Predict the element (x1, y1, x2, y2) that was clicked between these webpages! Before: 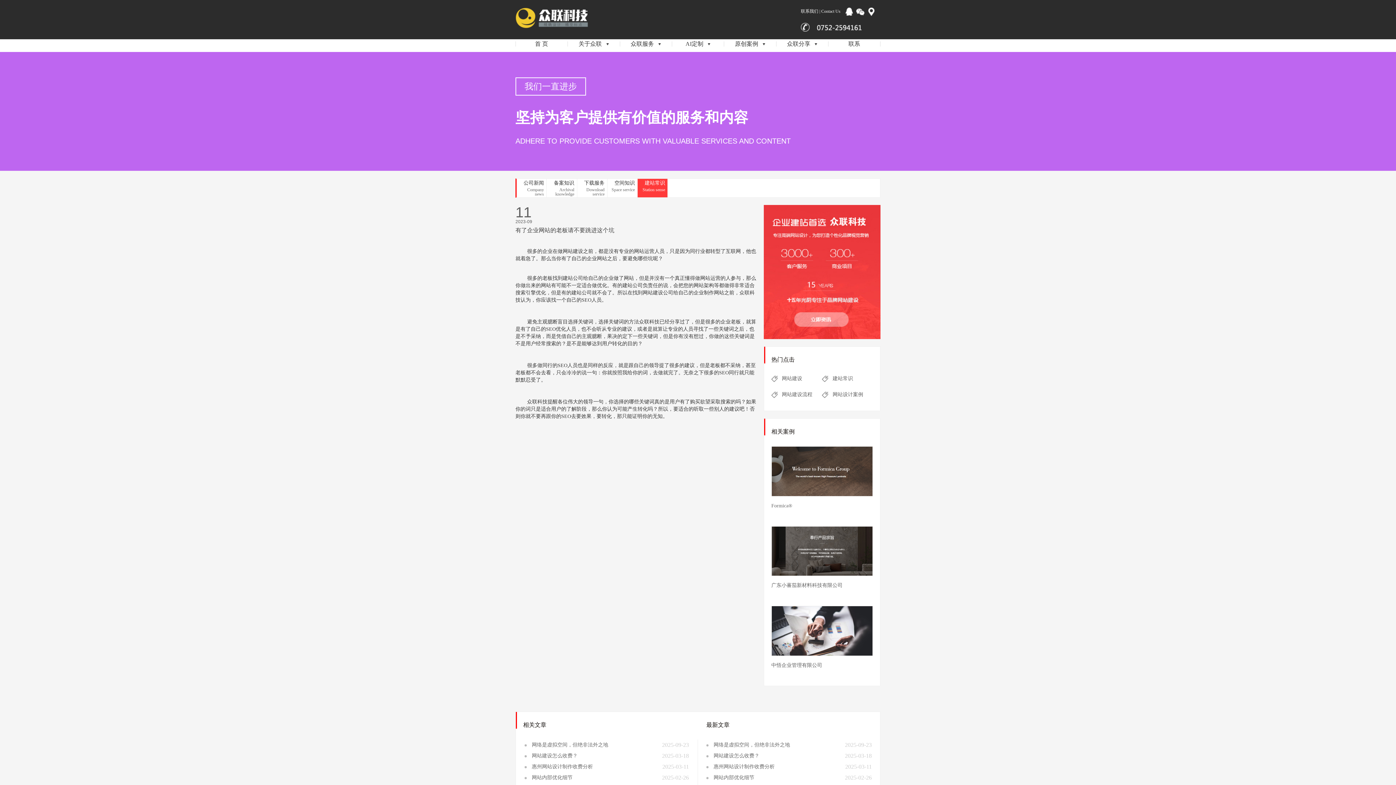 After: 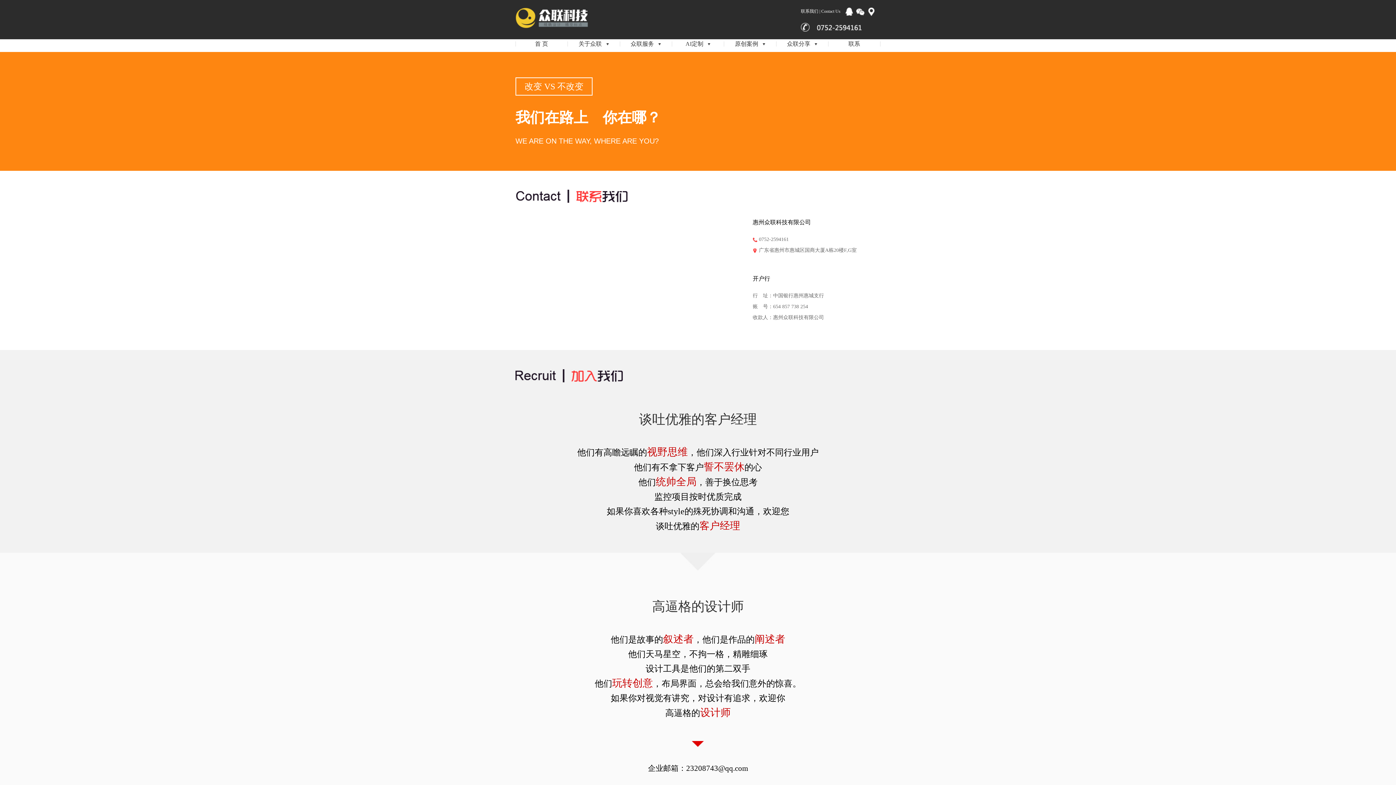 Action: bbox: (801, 8, 840, 13) label: 联系我们 | Contact Us